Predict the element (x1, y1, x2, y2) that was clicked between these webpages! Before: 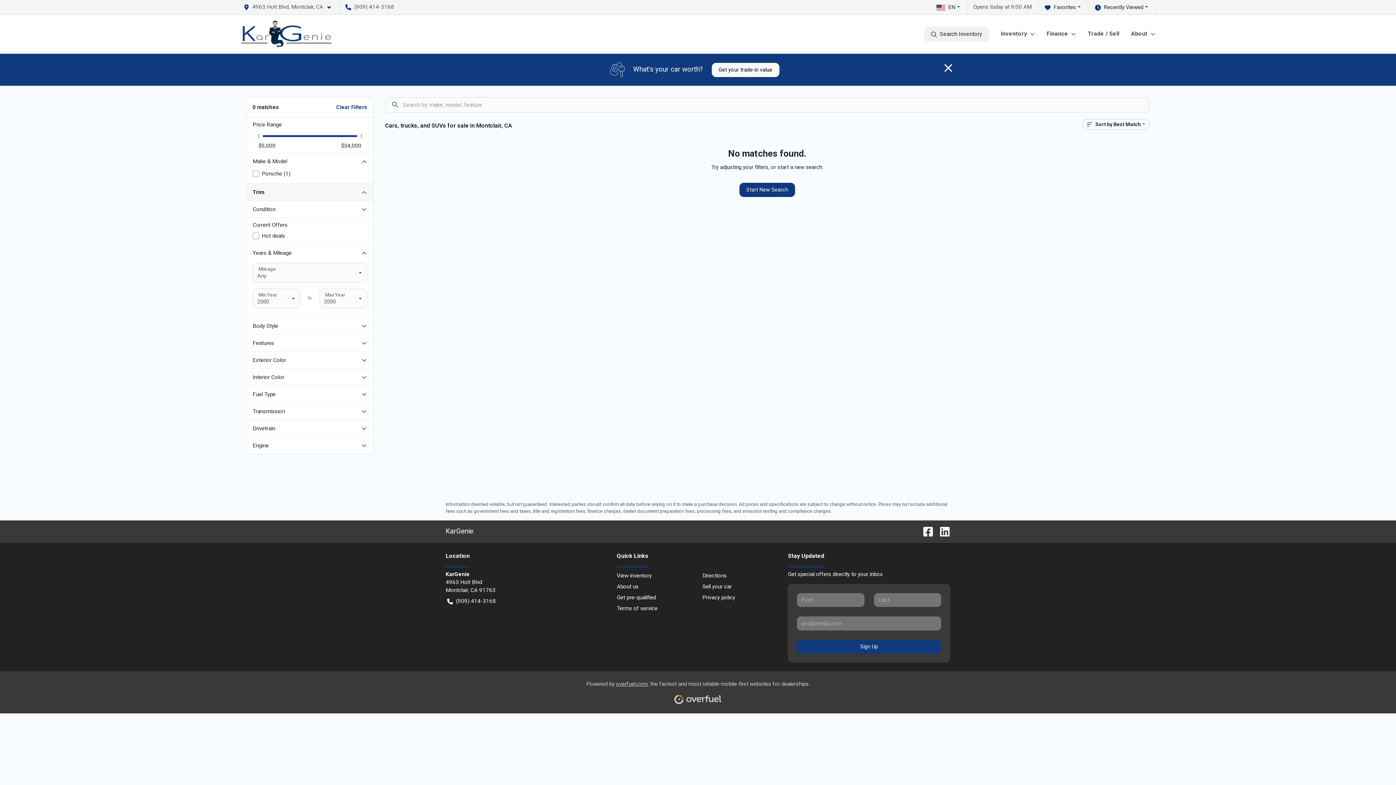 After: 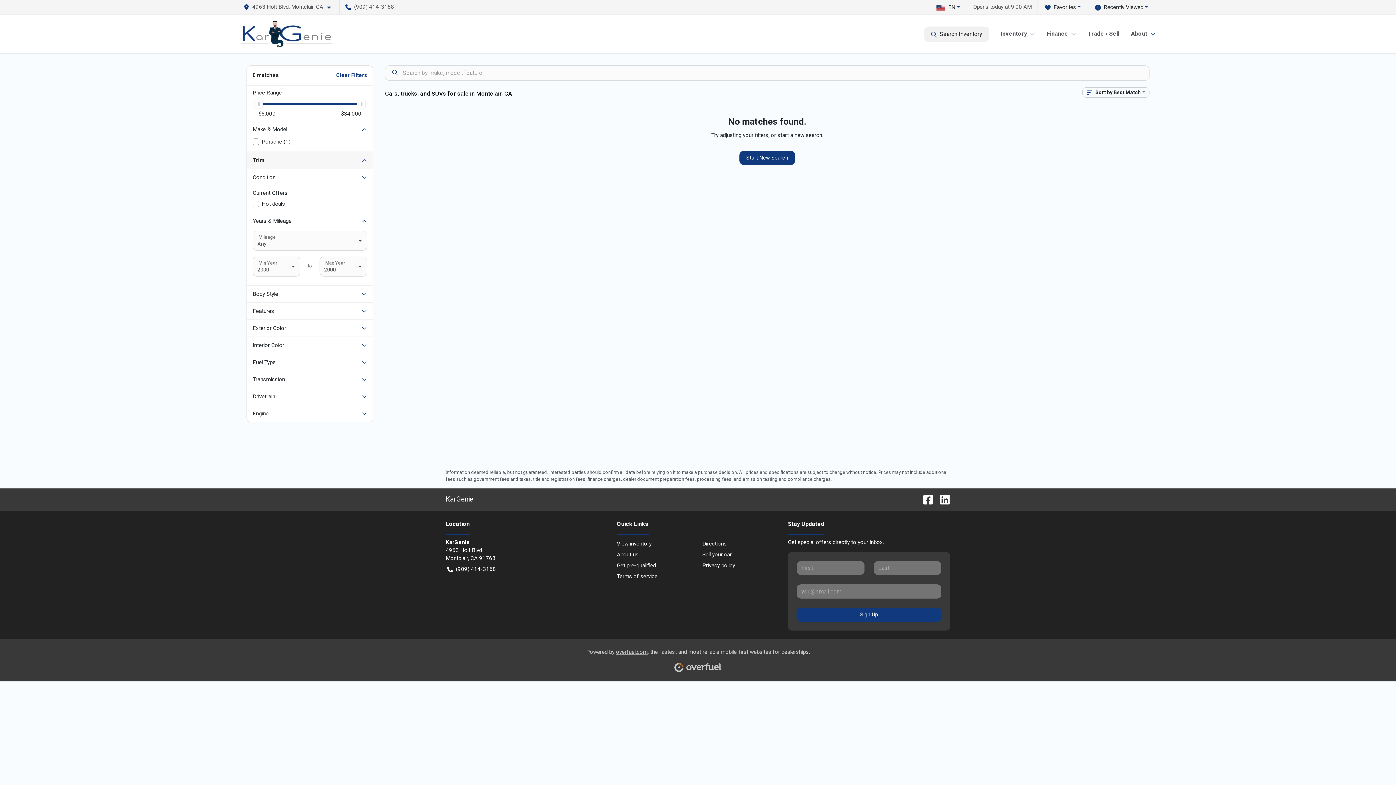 Action: bbox: (943, 61, 953, 74)